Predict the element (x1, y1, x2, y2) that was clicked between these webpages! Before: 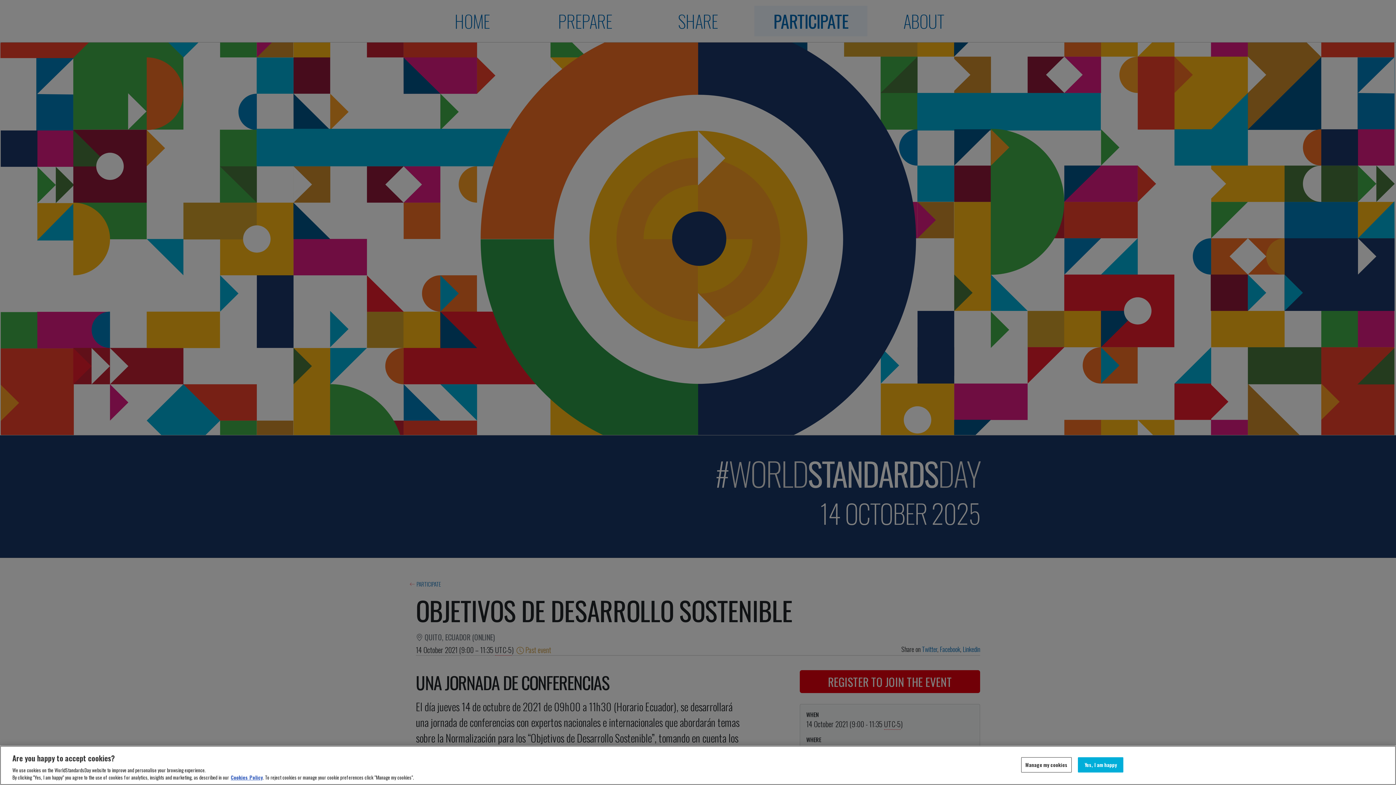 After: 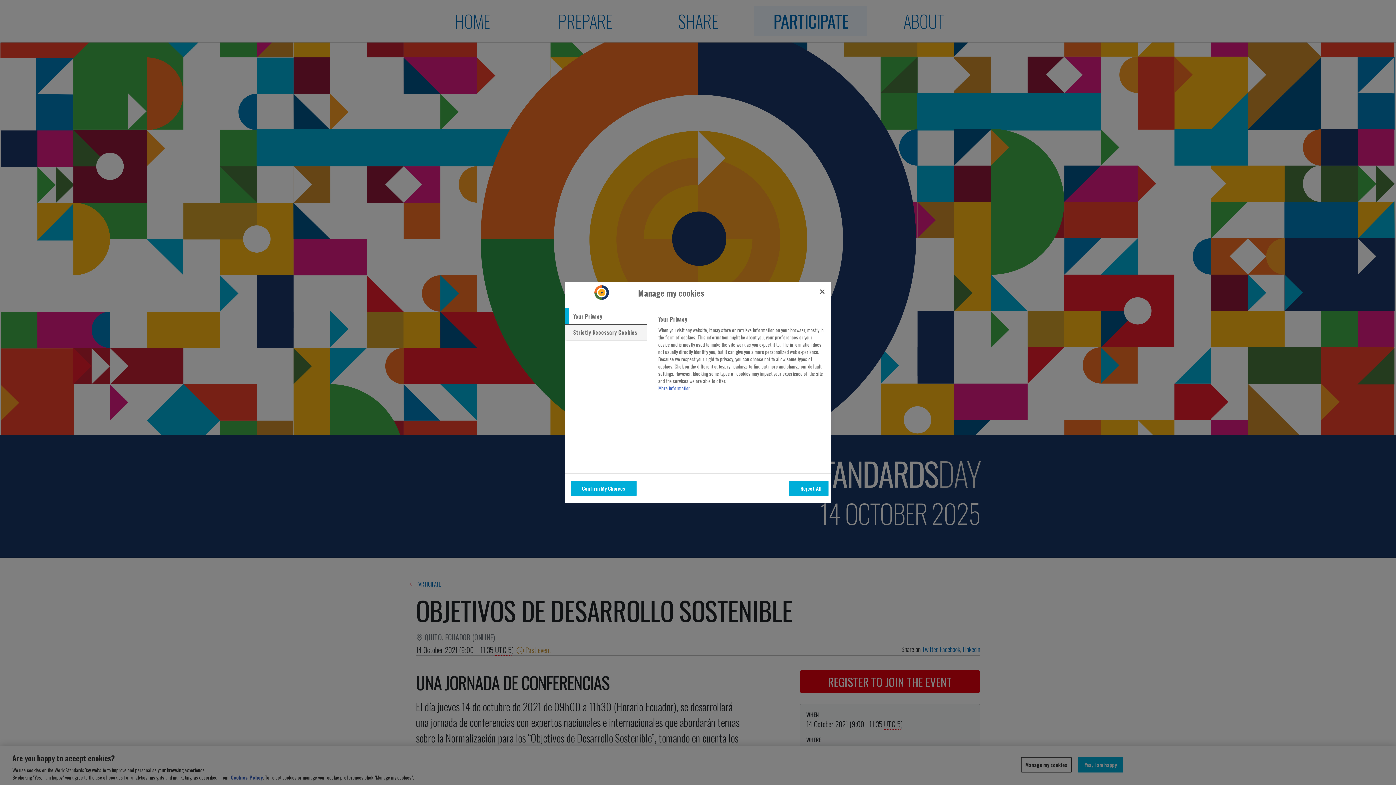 Action: bbox: (1021, 757, 1071, 772) label: Manage my cookies